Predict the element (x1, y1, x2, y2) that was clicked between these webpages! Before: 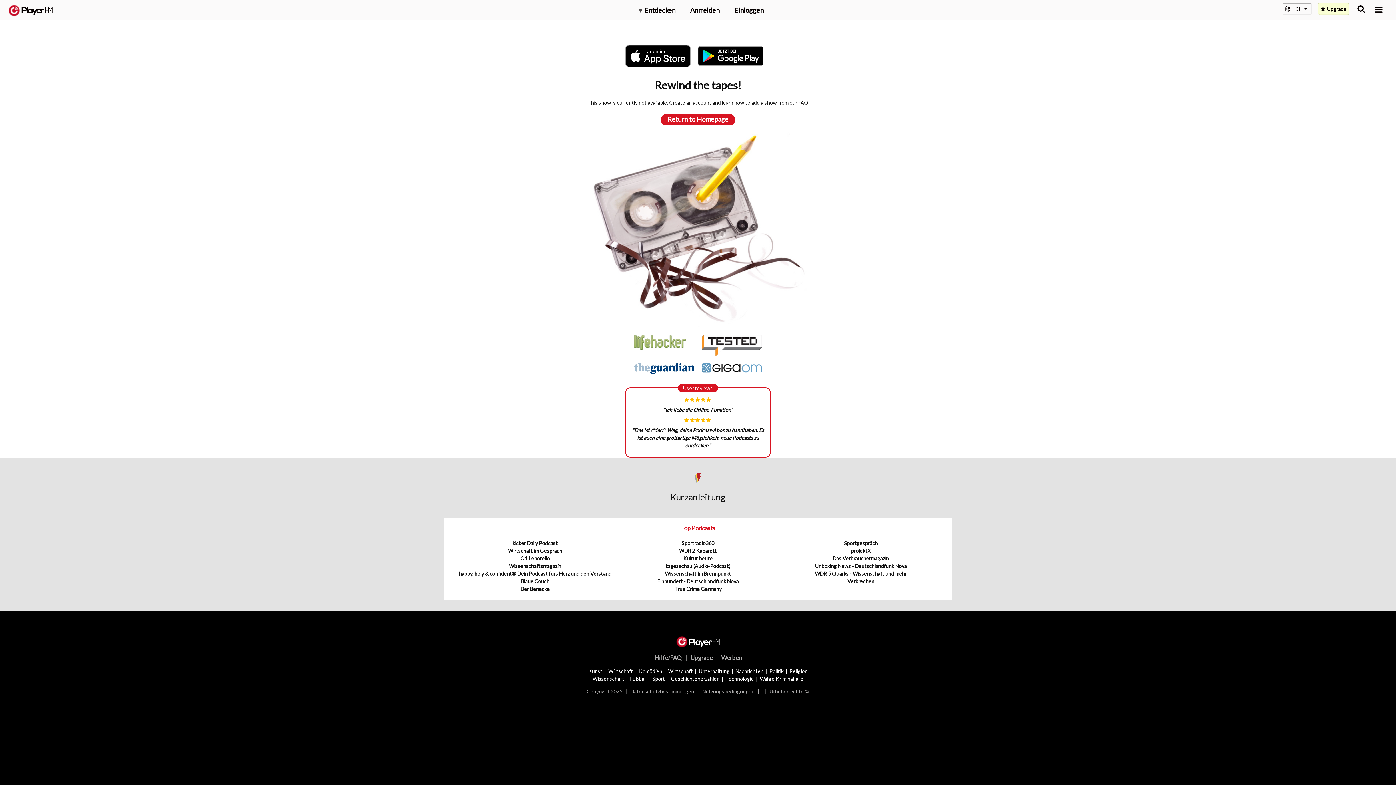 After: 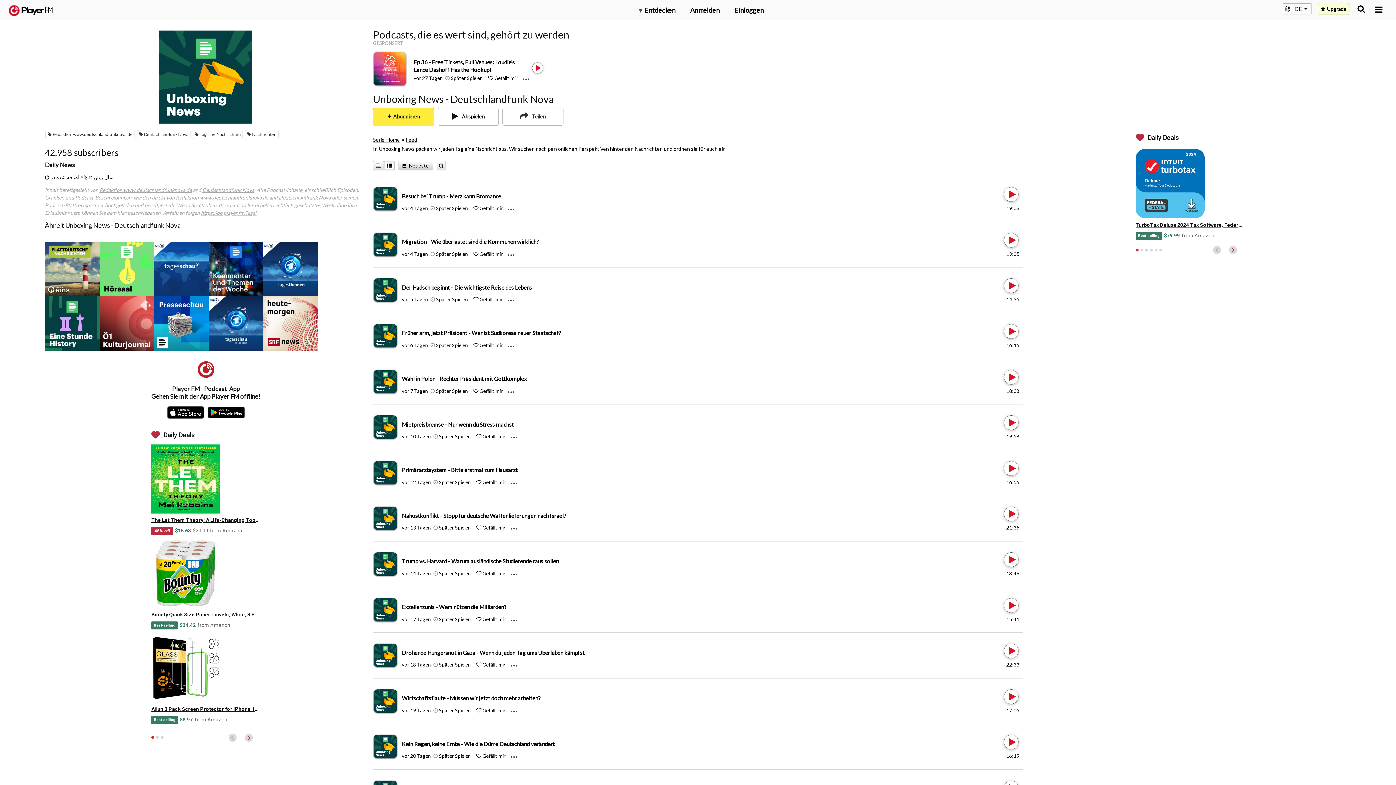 Action: bbox: (815, 563, 907, 569) label: Unboxing News - Deutschlandfunk Nova